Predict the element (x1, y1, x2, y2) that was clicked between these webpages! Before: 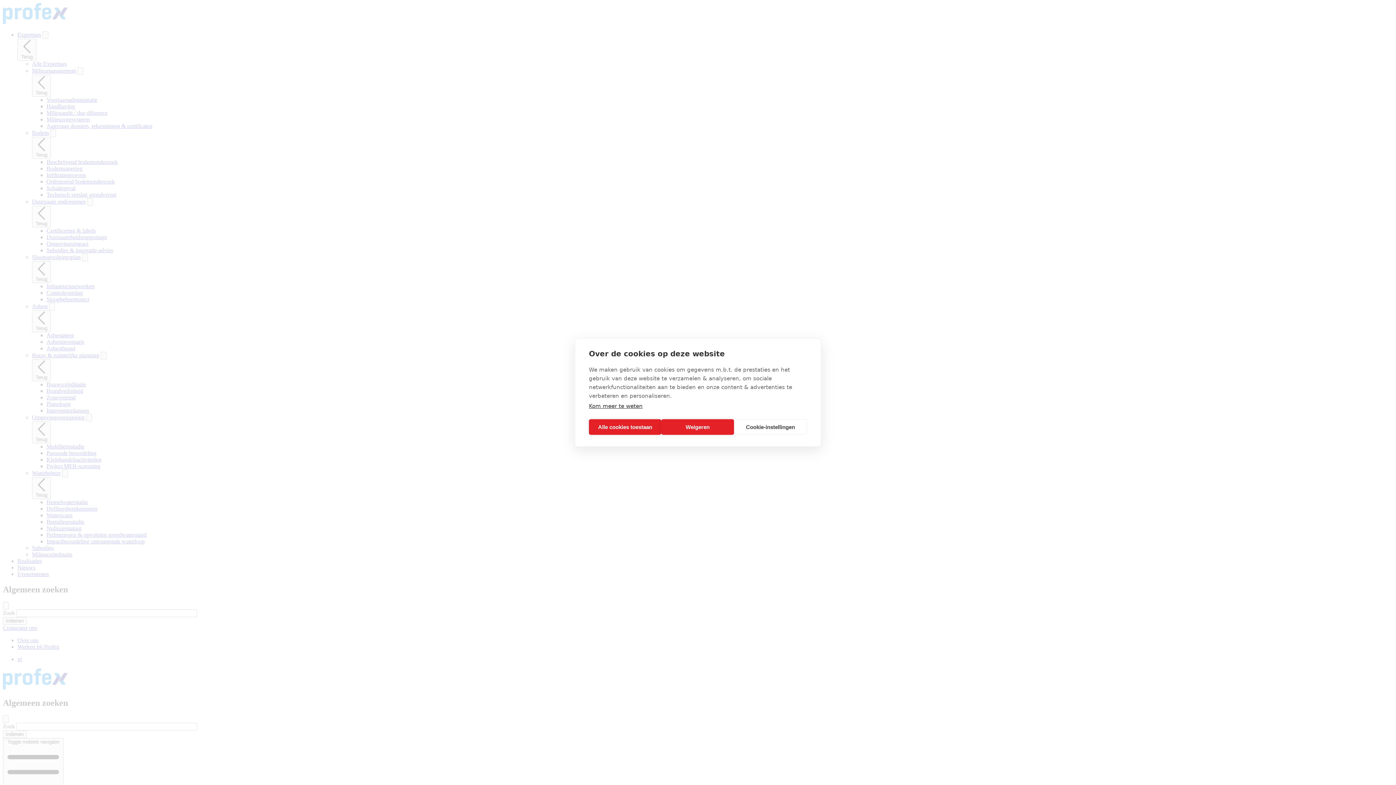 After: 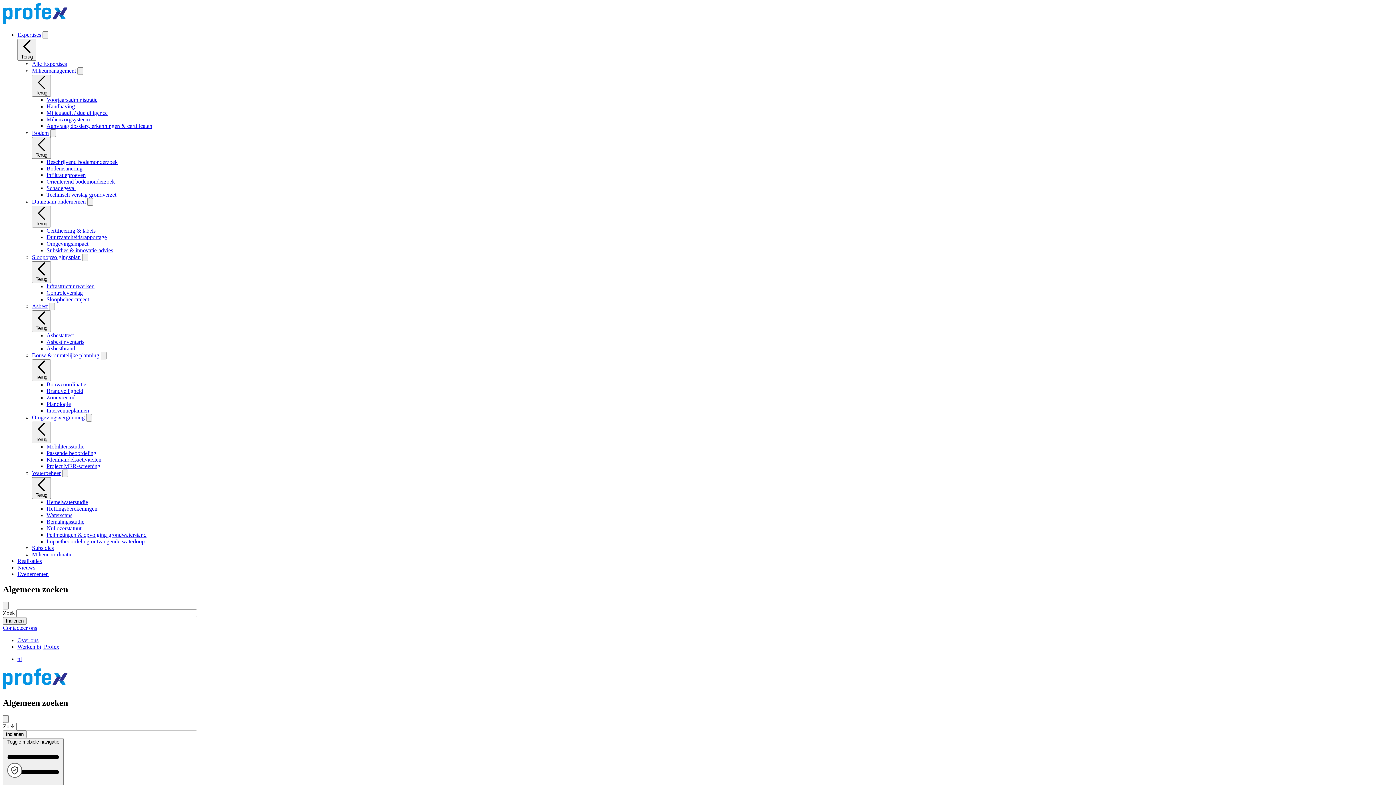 Action: label: Alle cookies toestaan bbox: (589, 419, 661, 435)